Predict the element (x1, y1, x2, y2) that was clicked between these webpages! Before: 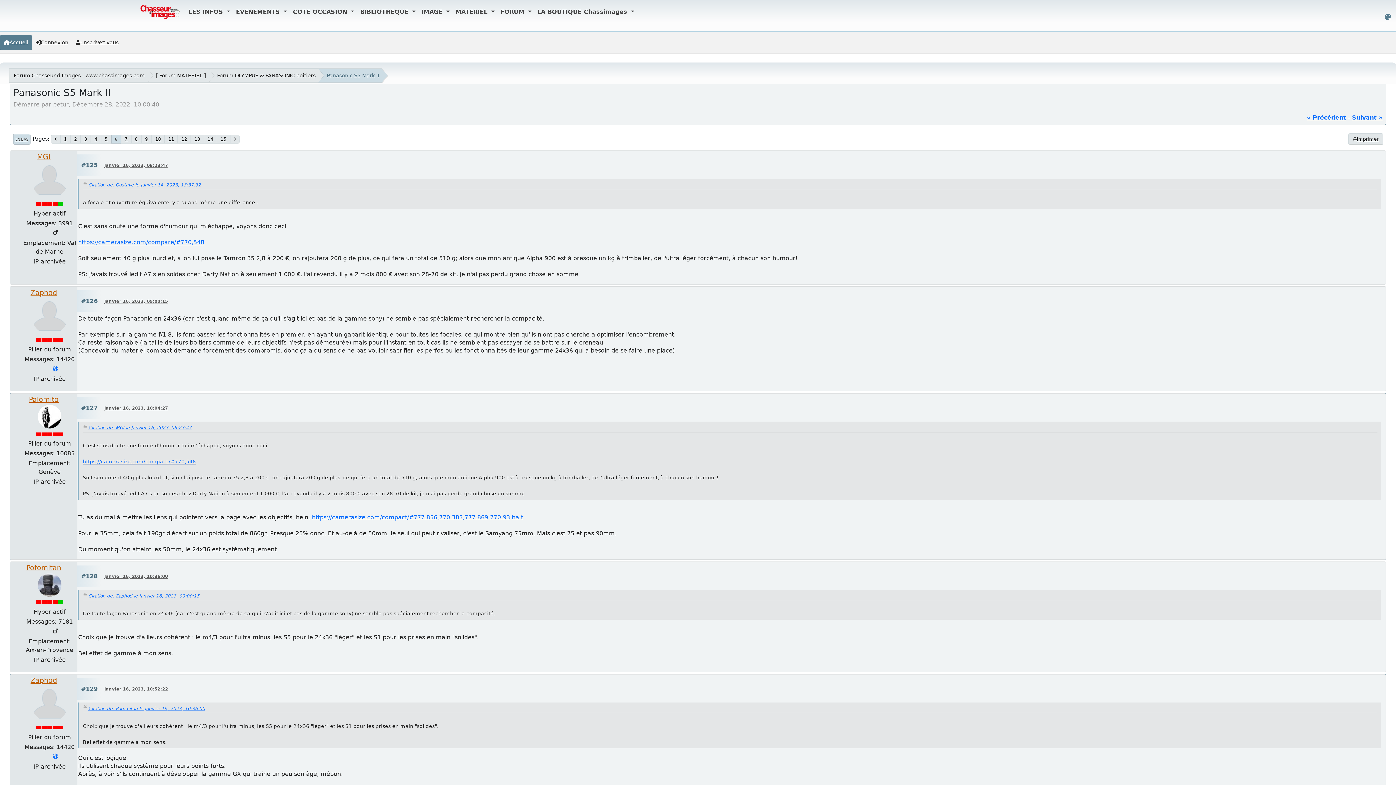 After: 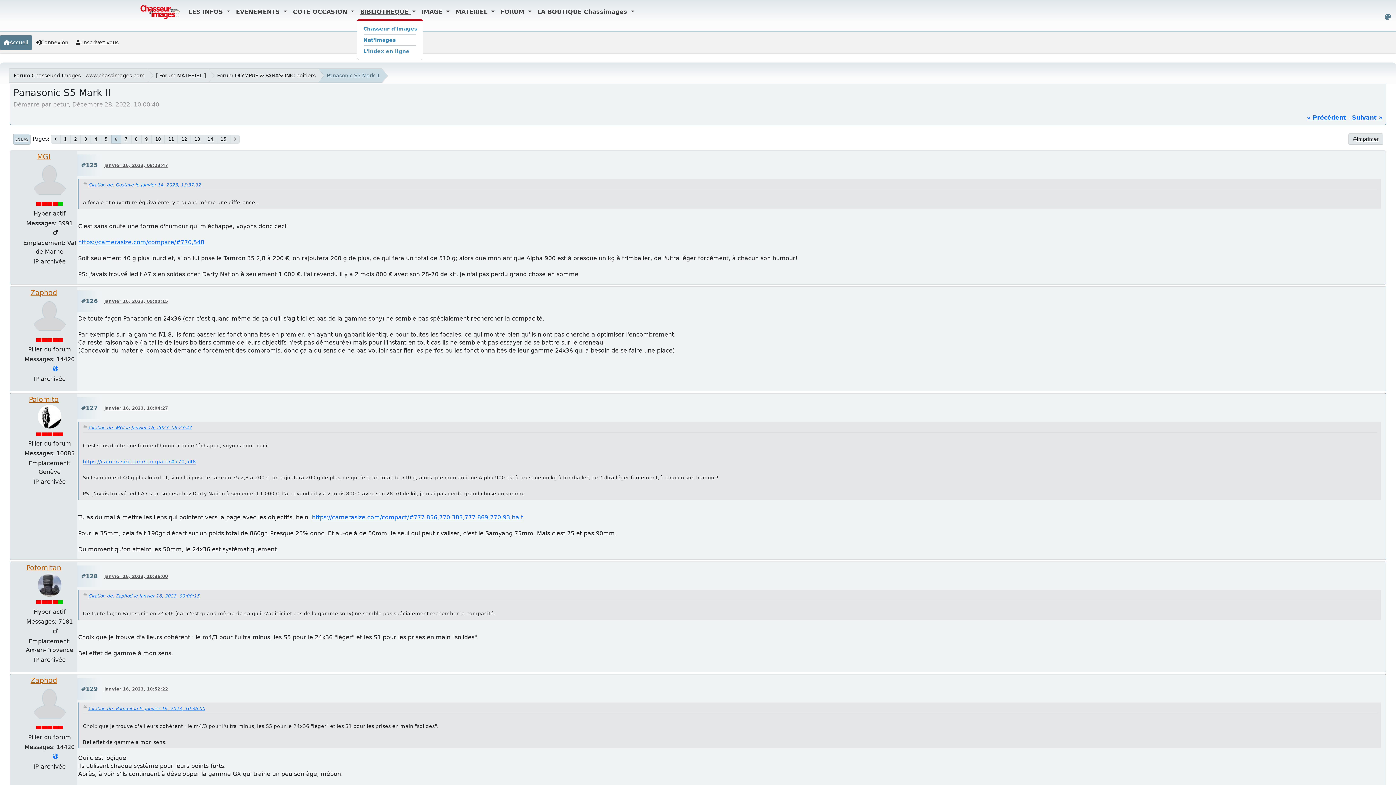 Action: bbox: (357, 4, 418, 19) label: BIBLIOTHEQUE 